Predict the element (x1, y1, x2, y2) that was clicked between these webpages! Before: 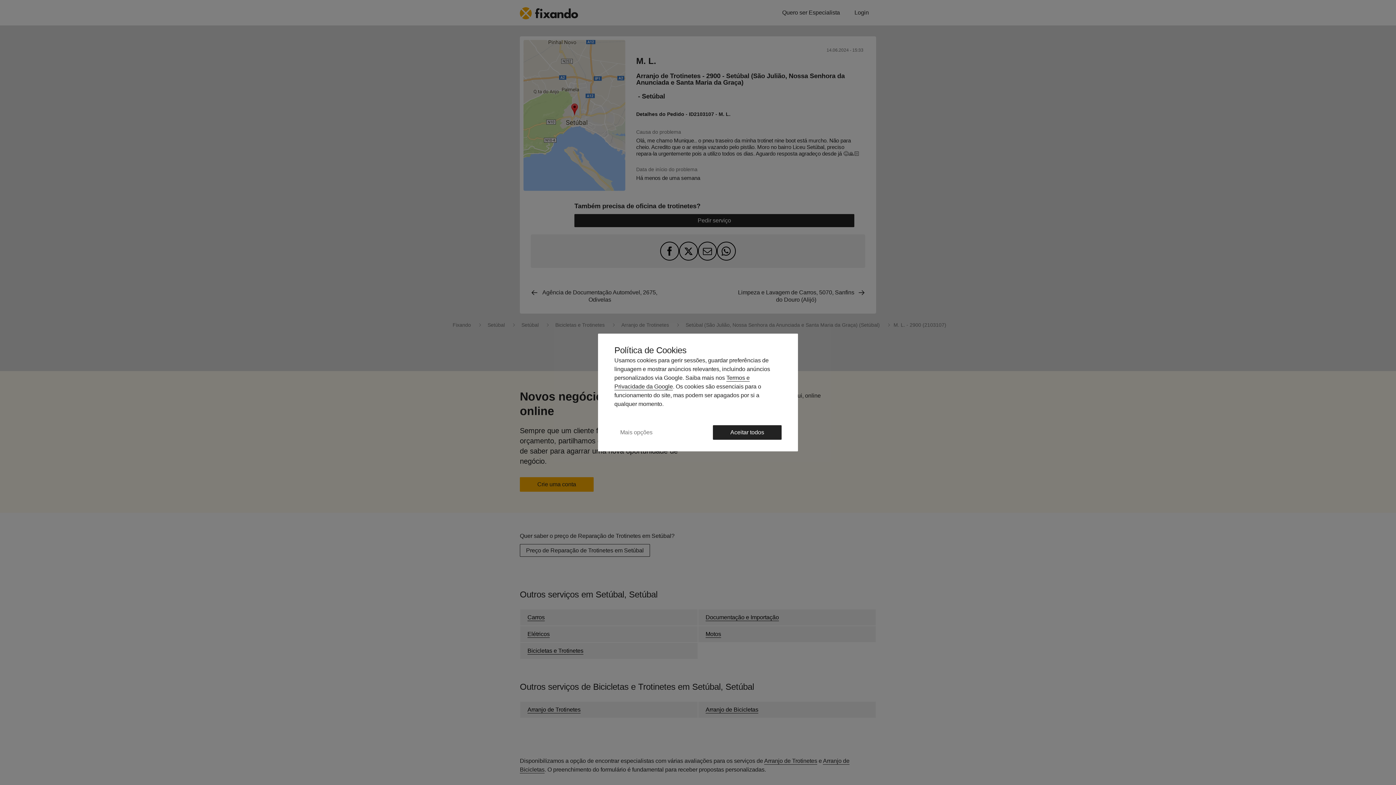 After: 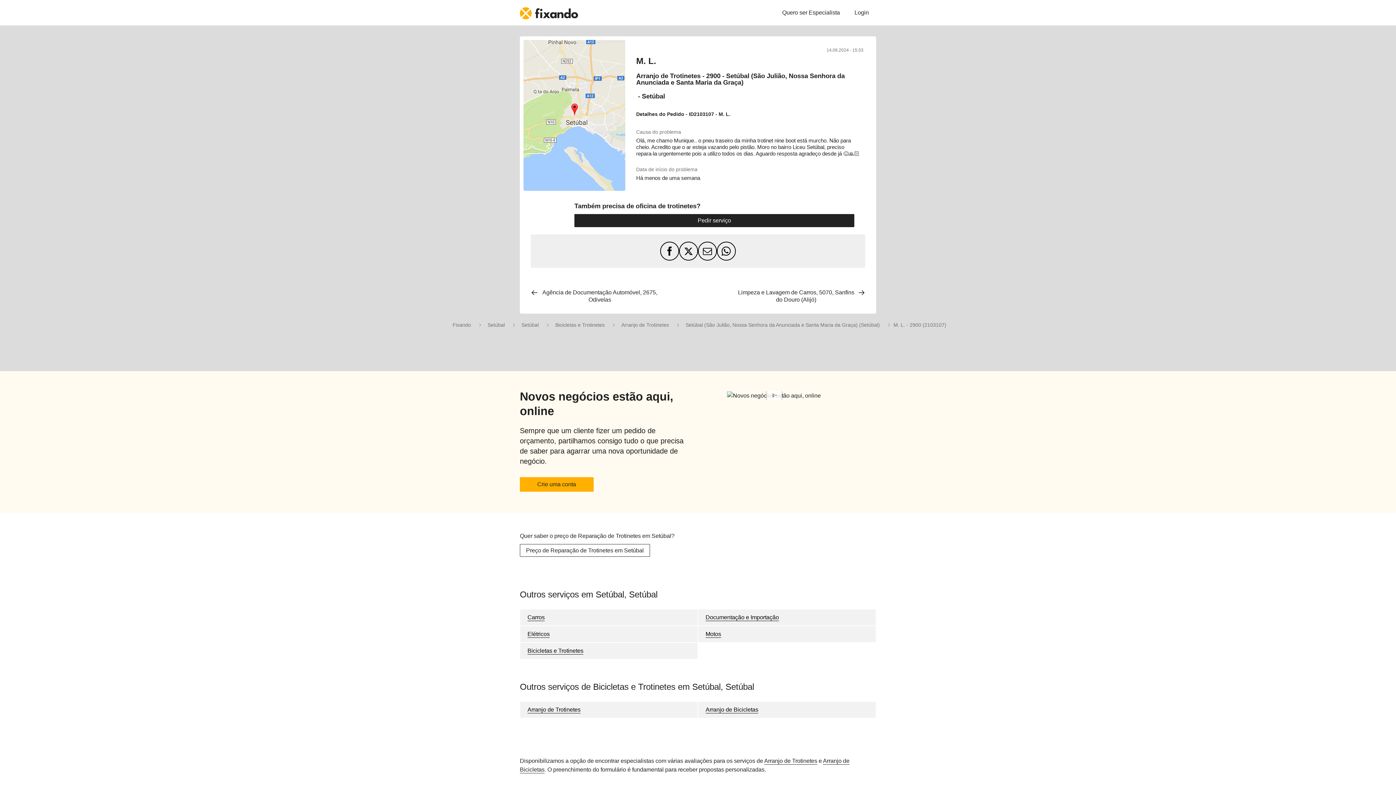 Action: label: Aceitar todos bbox: (713, 425, 781, 440)